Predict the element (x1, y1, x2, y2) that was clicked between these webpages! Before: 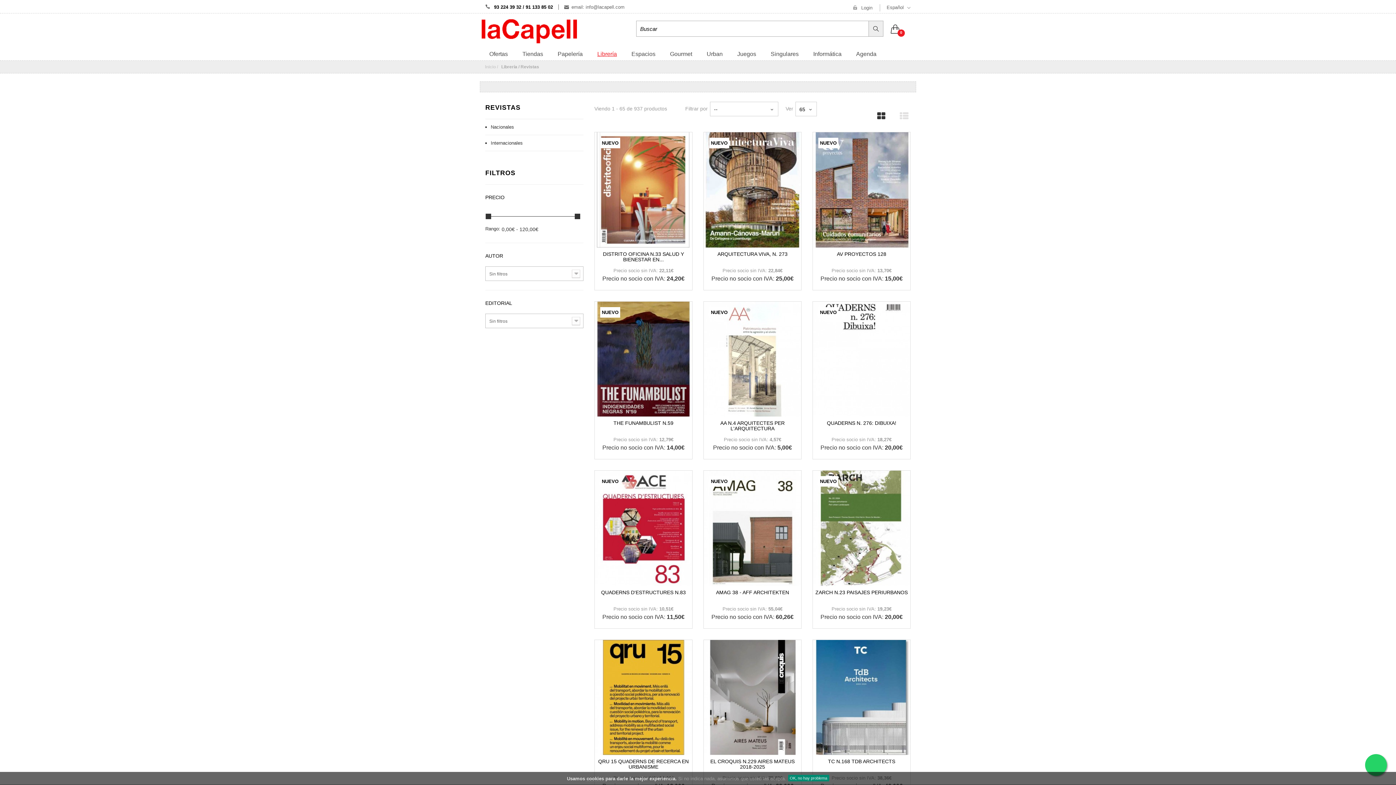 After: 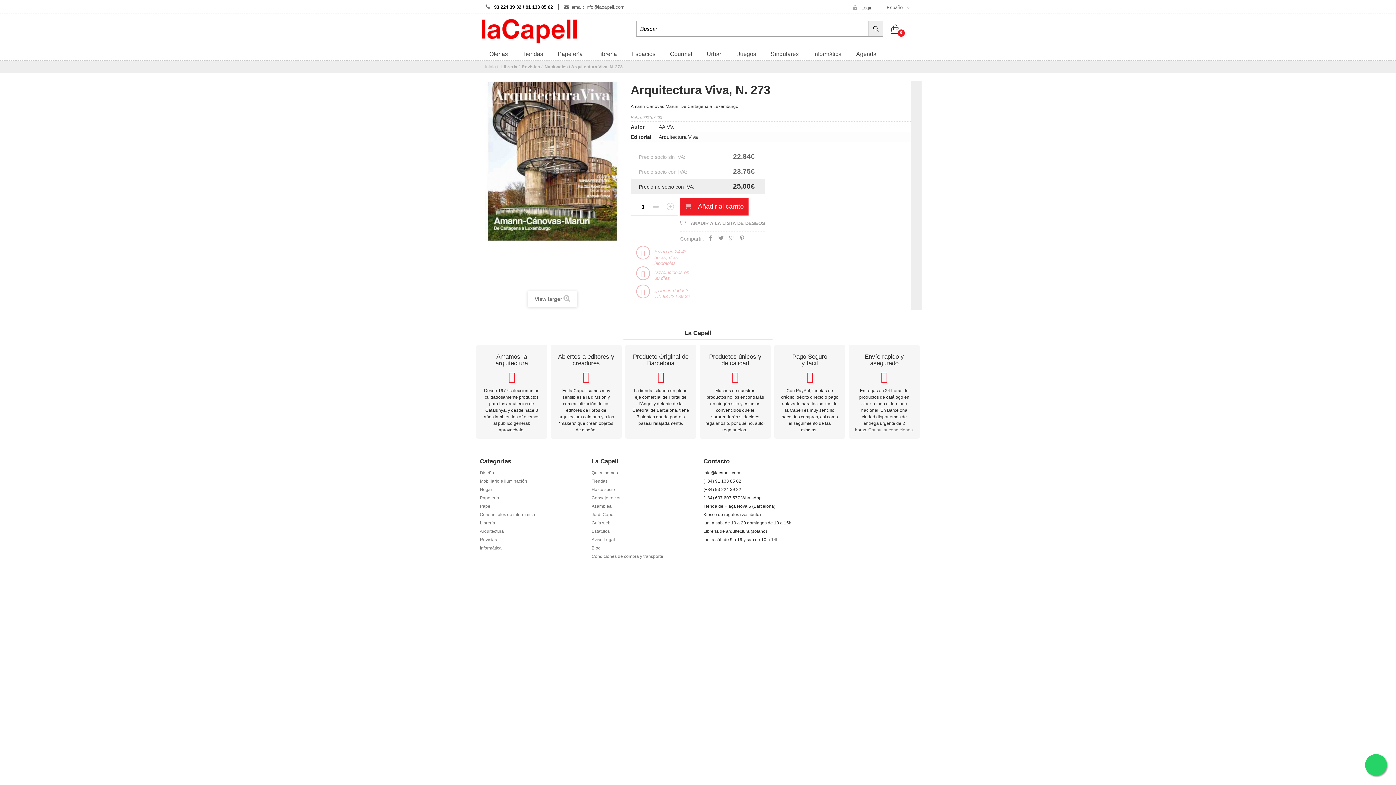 Action: bbox: (703, 132, 801, 247) label: NUEVO